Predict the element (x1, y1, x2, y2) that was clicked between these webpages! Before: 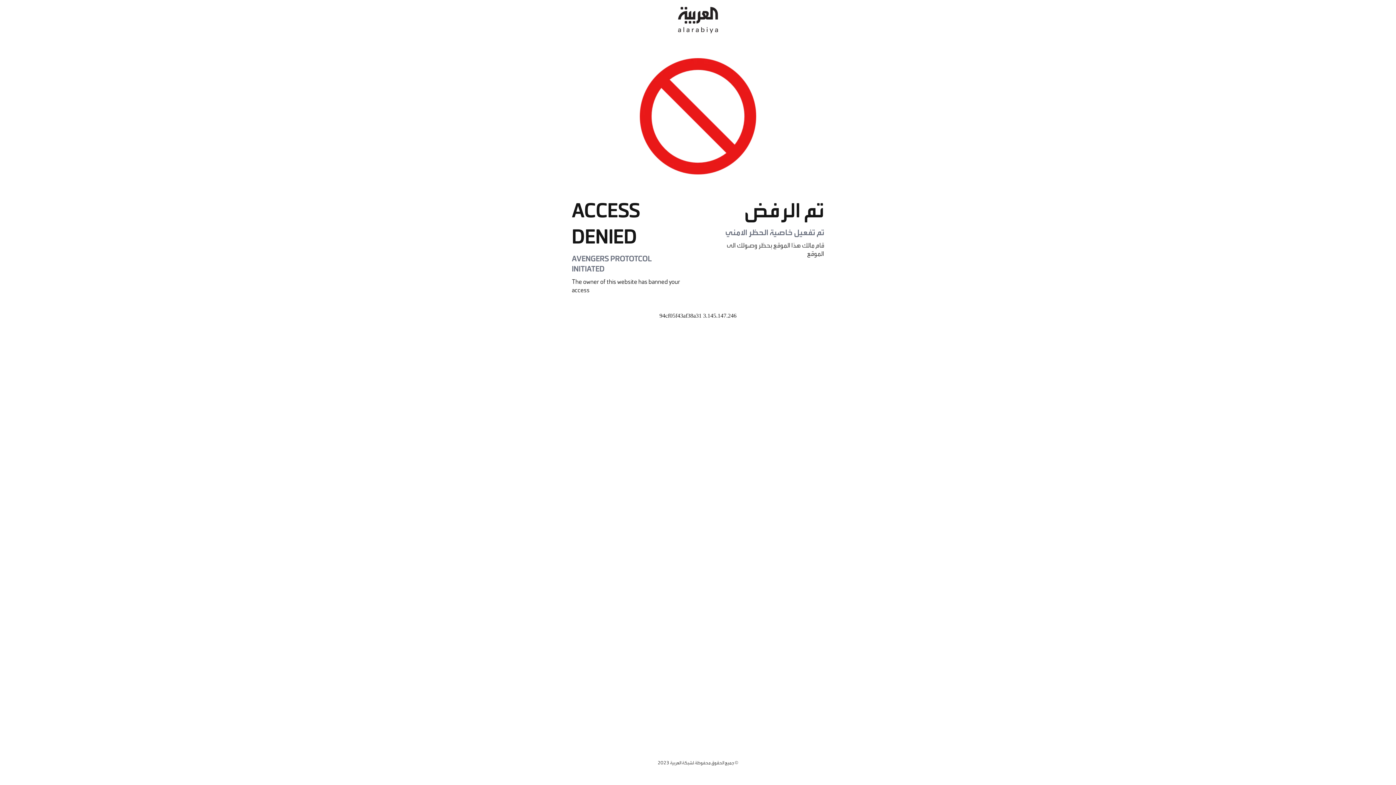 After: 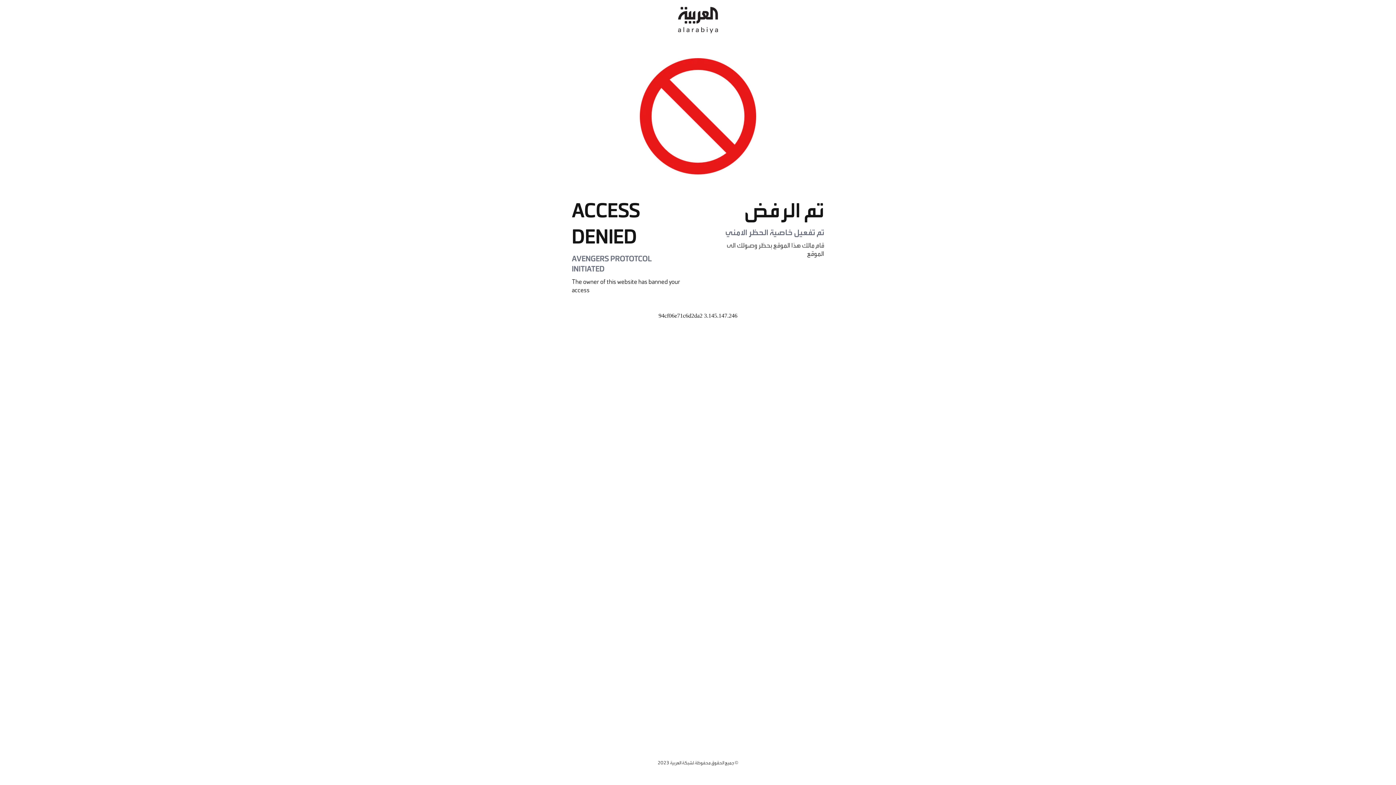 Action: bbox: (678, 0, 718, 40)